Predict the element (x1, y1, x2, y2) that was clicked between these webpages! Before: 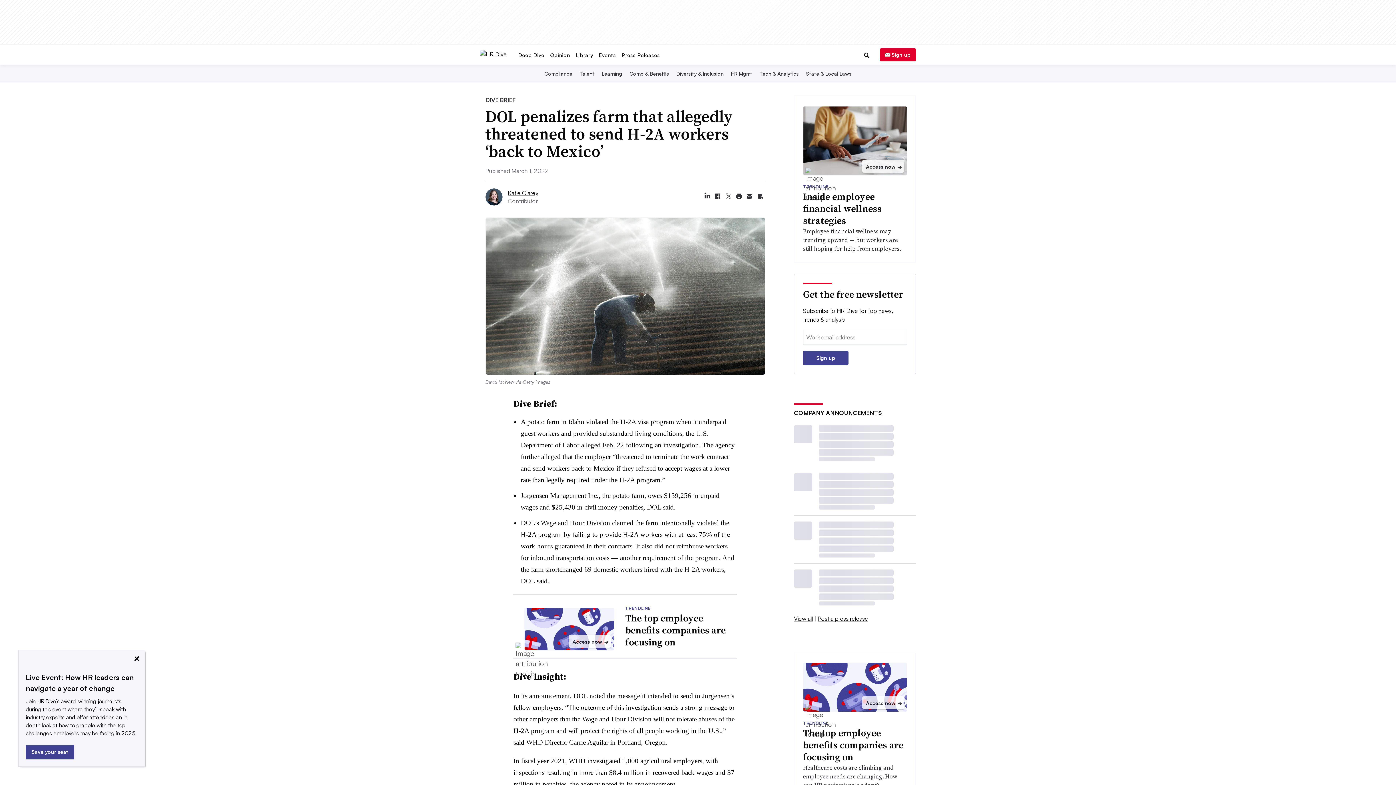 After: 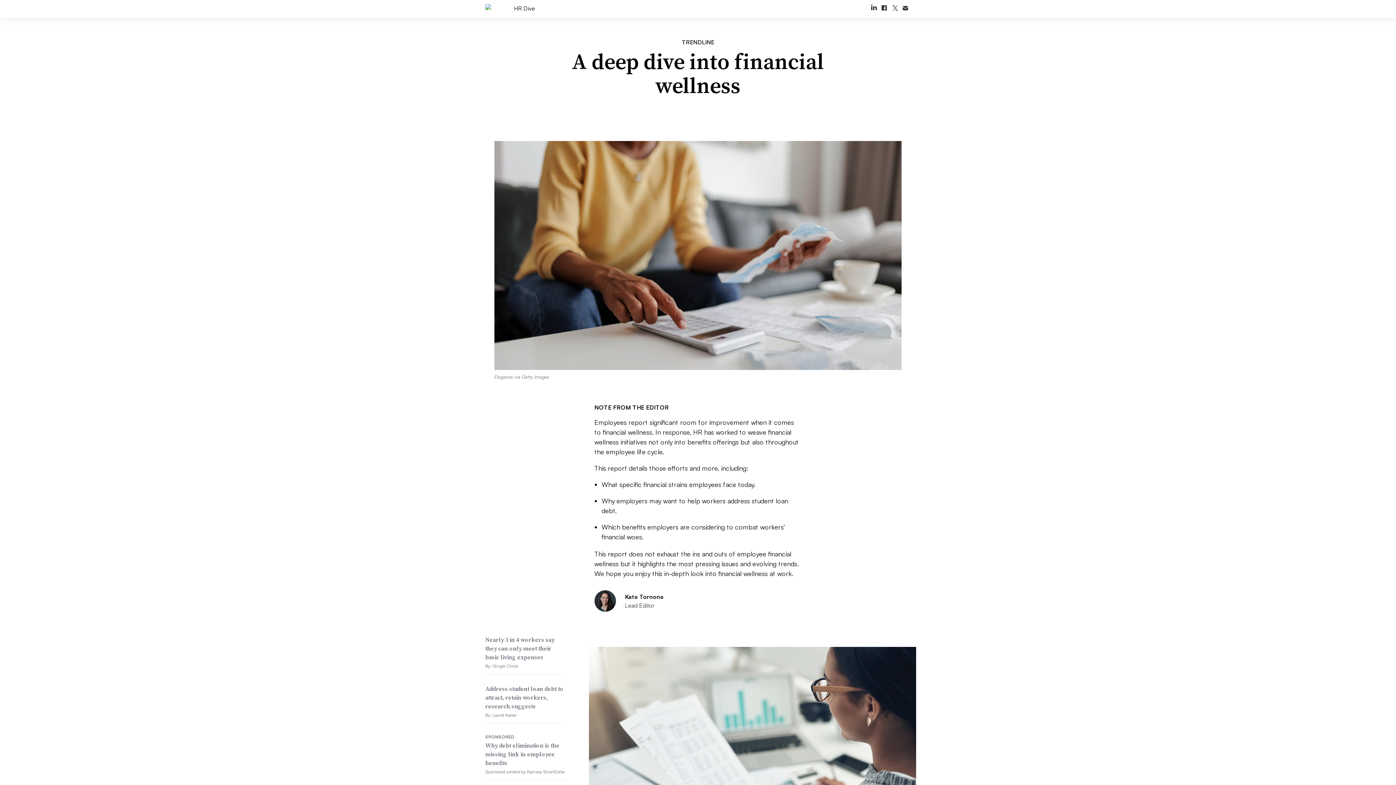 Action: bbox: (803, 190, 881, 227) label: Inside employee financial wellness strategies